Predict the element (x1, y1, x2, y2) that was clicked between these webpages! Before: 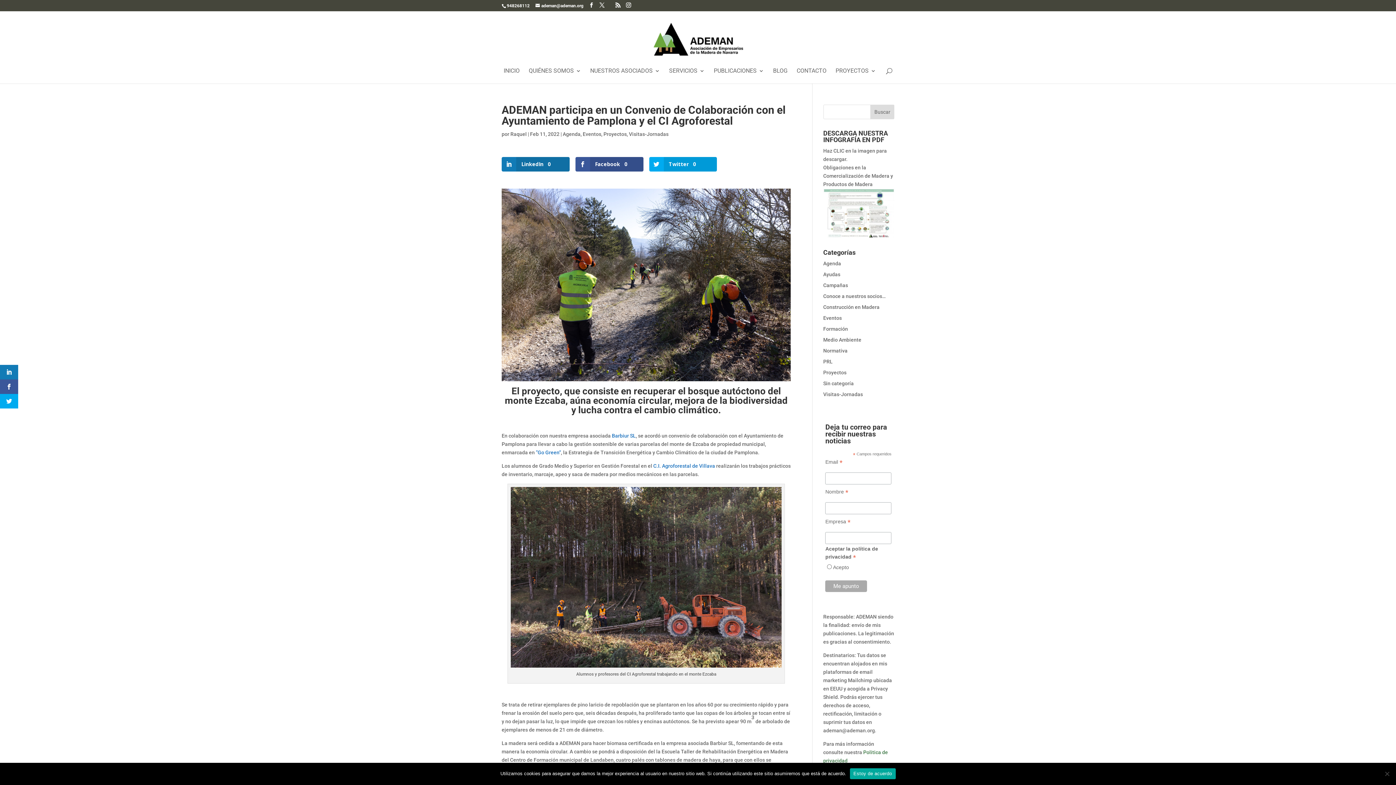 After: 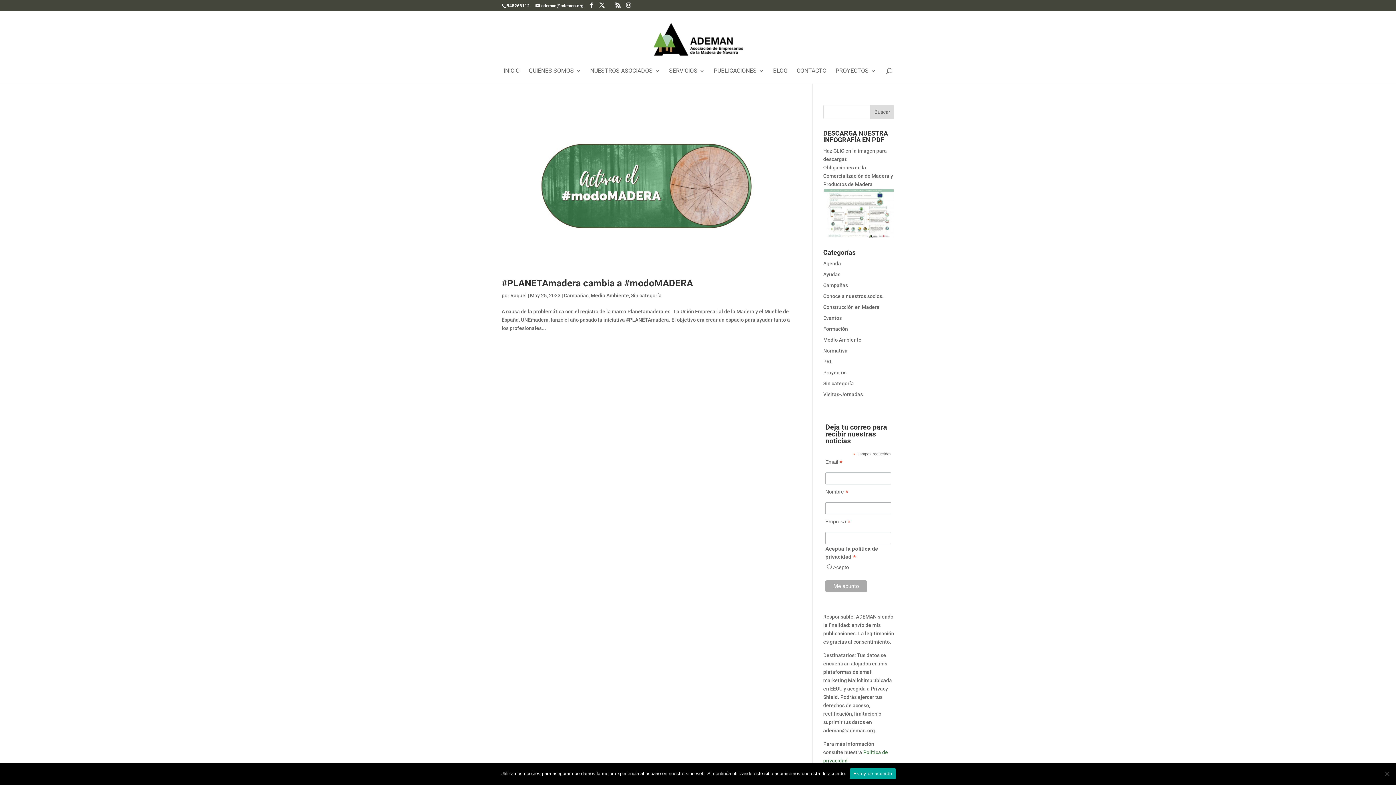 Action: label: Campañas bbox: (823, 282, 848, 288)